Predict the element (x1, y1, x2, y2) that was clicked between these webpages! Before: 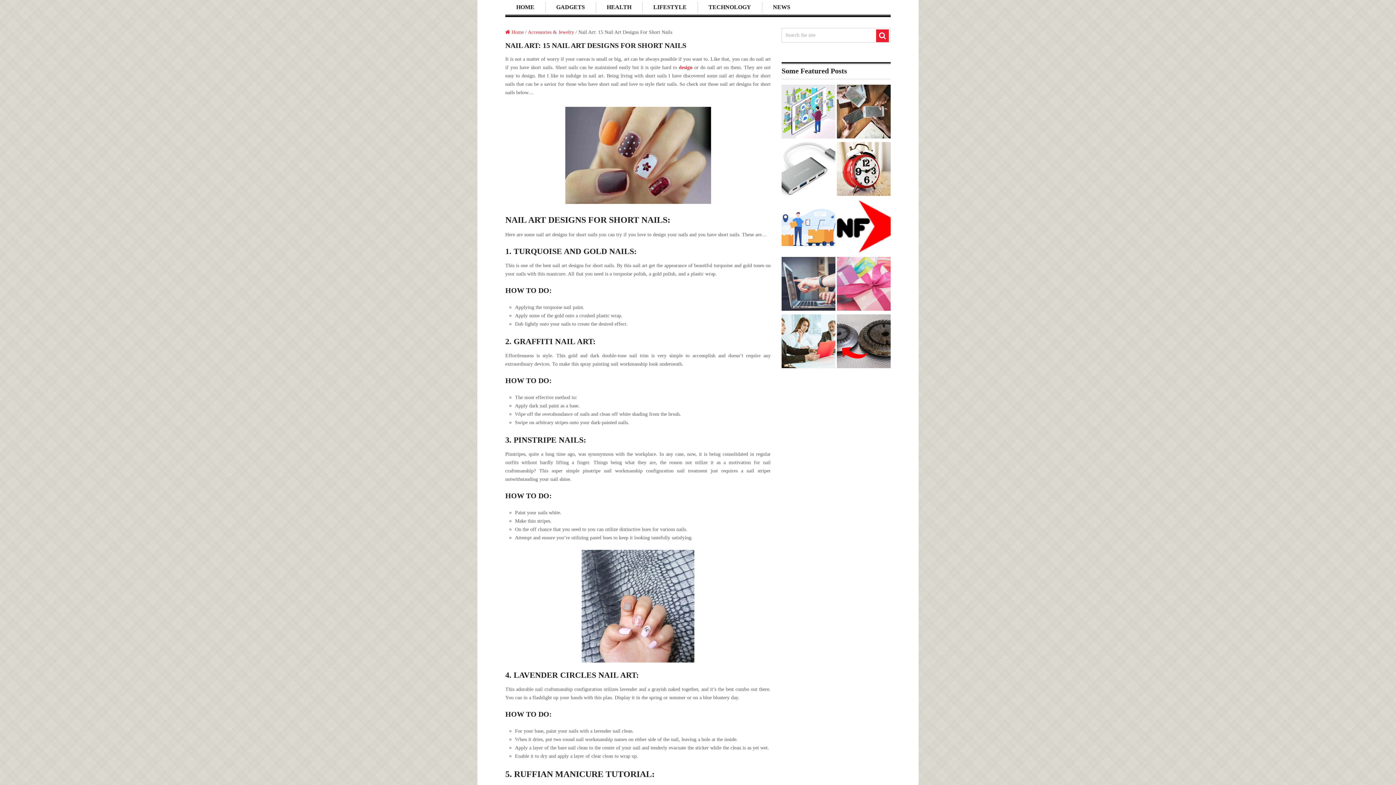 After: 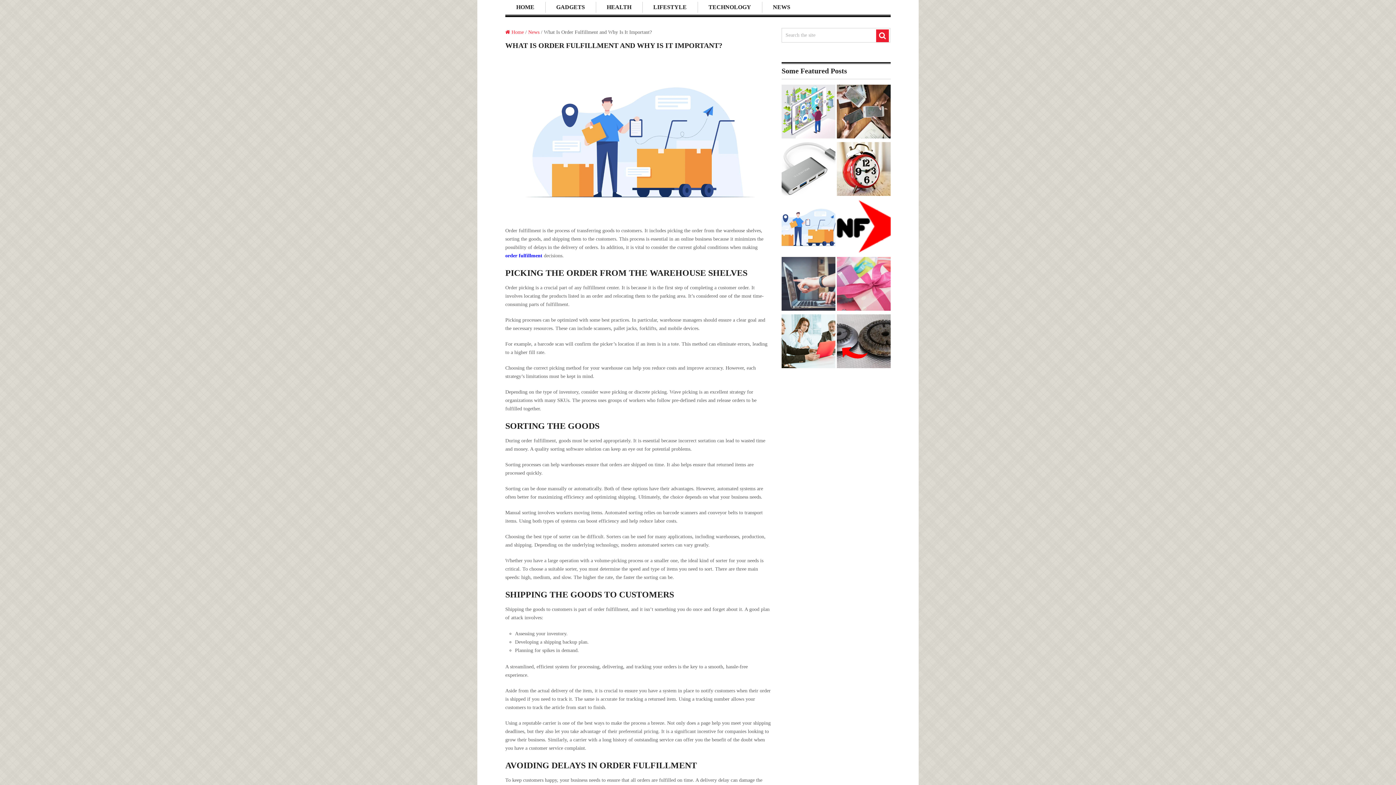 Action: bbox: (781, 199, 835, 255)